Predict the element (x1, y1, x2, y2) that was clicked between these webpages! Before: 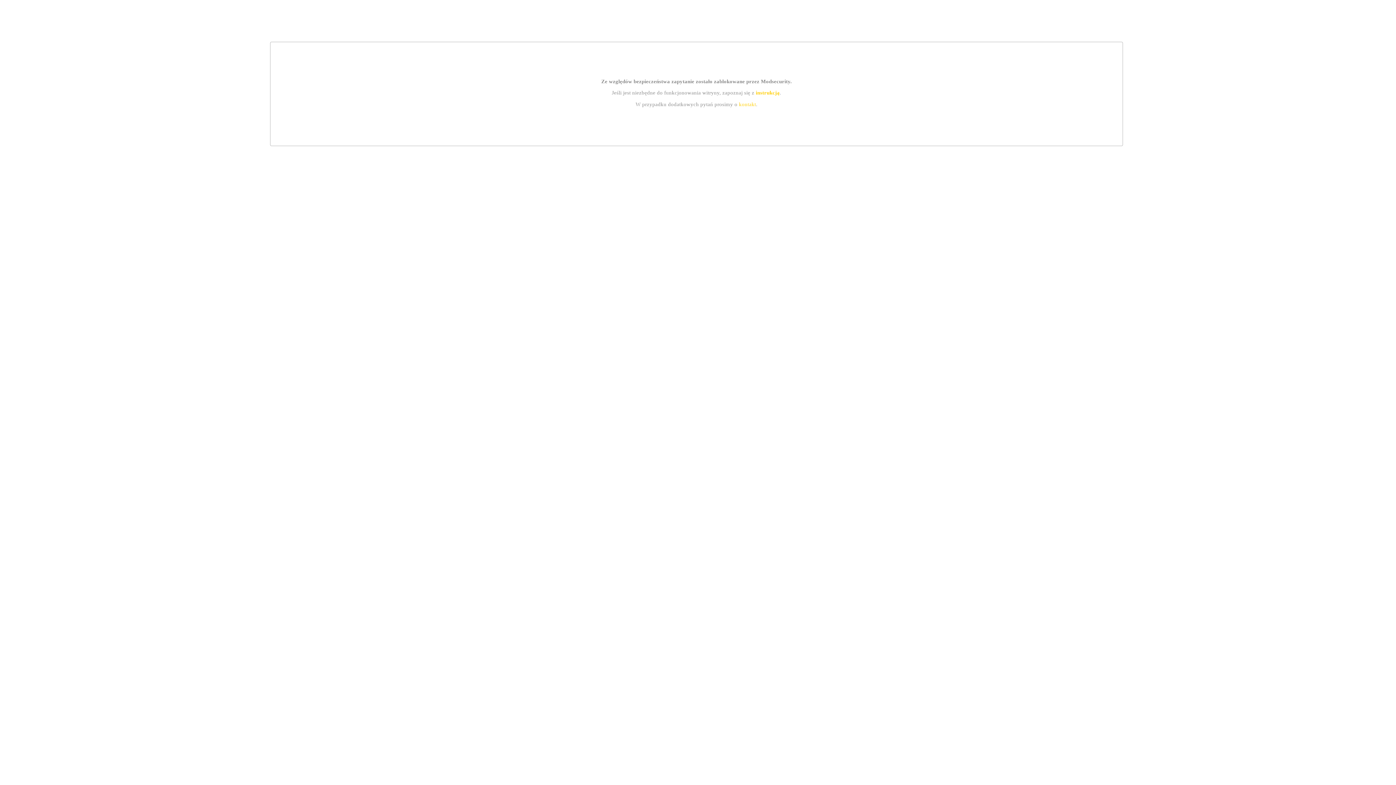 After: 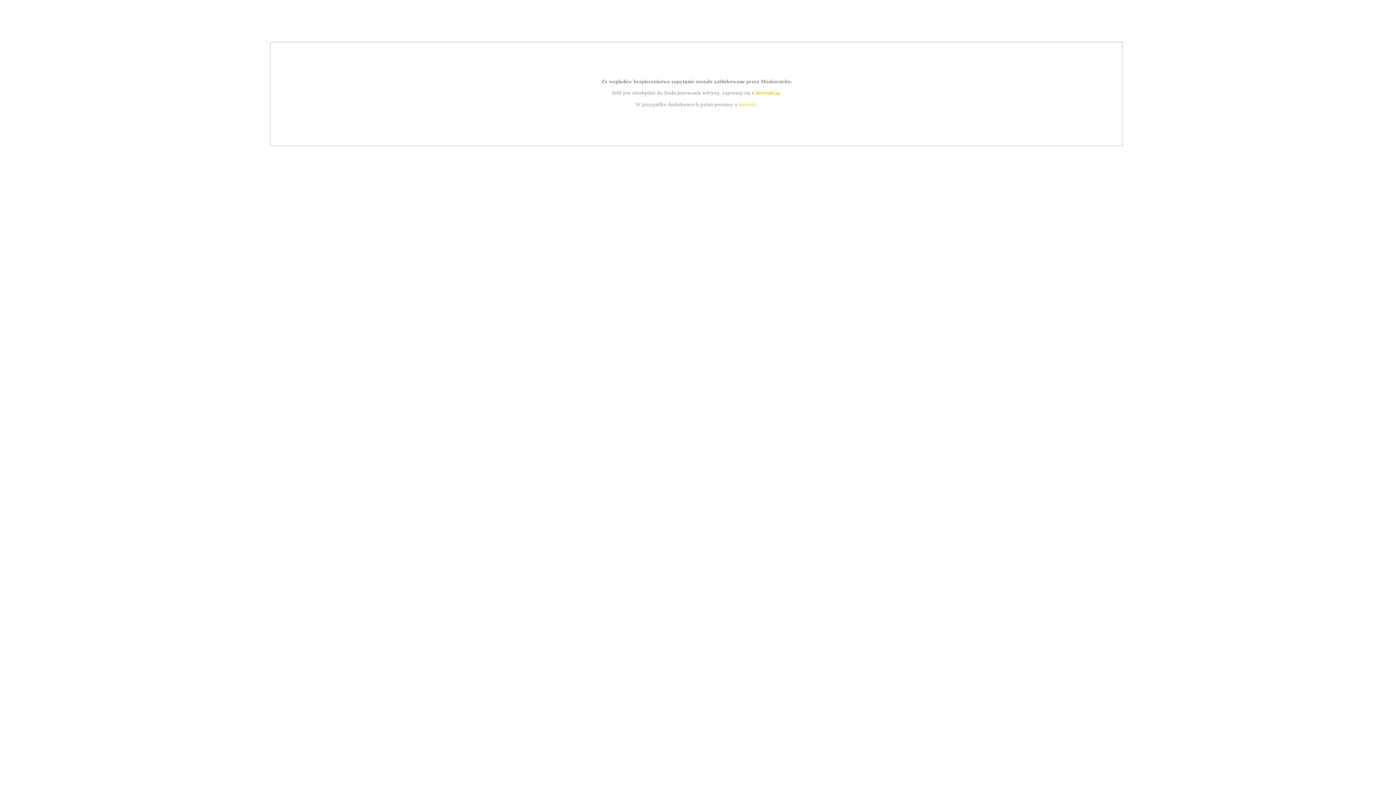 Action: bbox: (739, 101, 756, 107) label: kontakt